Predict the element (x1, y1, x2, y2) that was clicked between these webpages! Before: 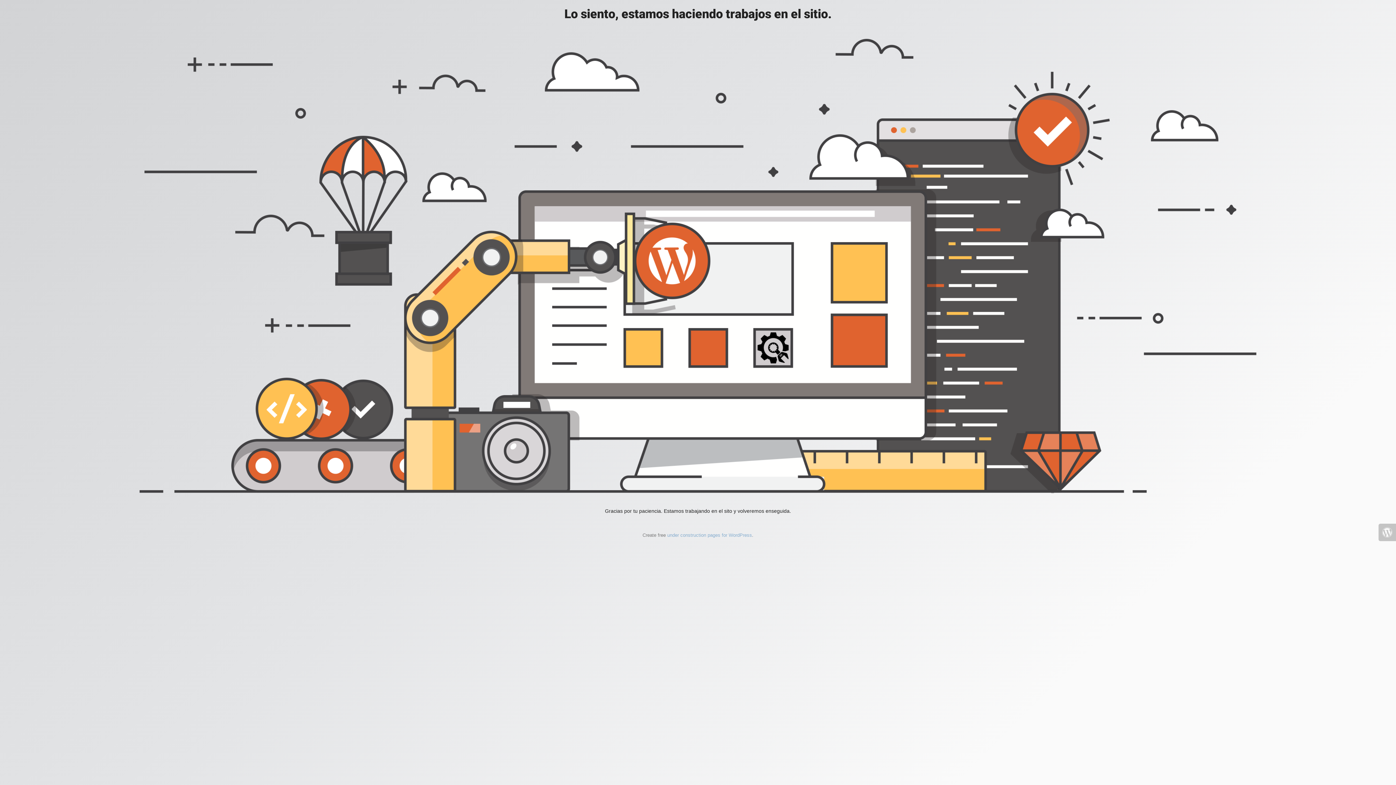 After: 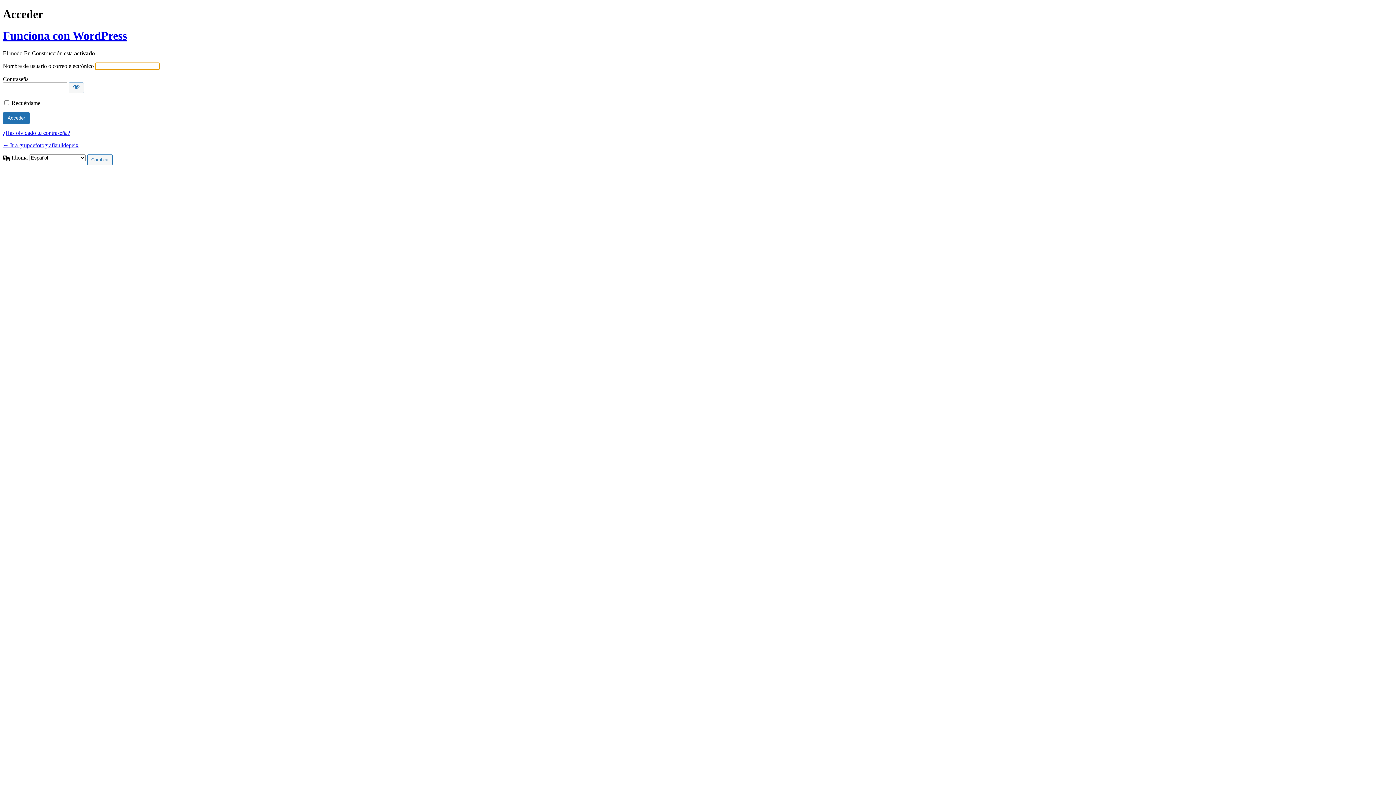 Action: bbox: (1378, 523, 1396, 541)